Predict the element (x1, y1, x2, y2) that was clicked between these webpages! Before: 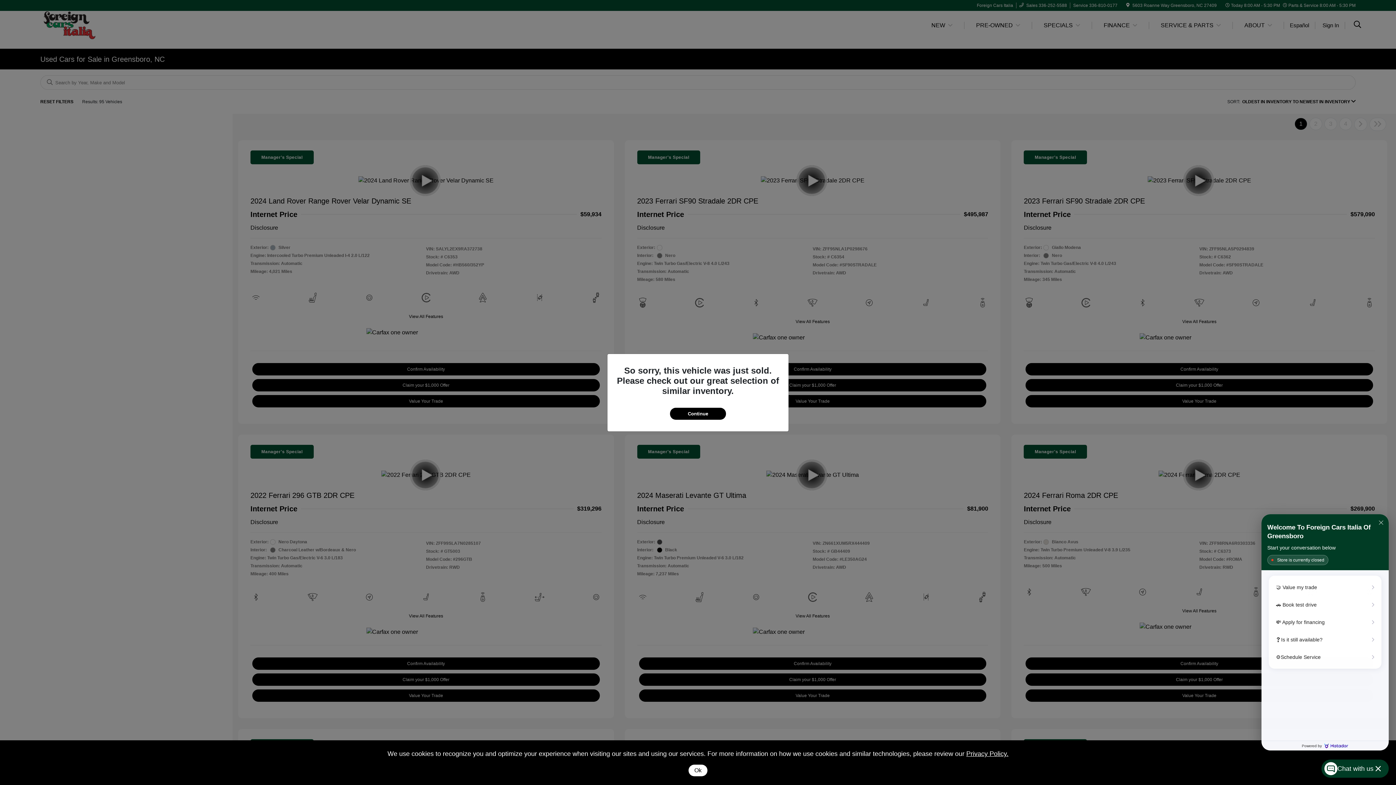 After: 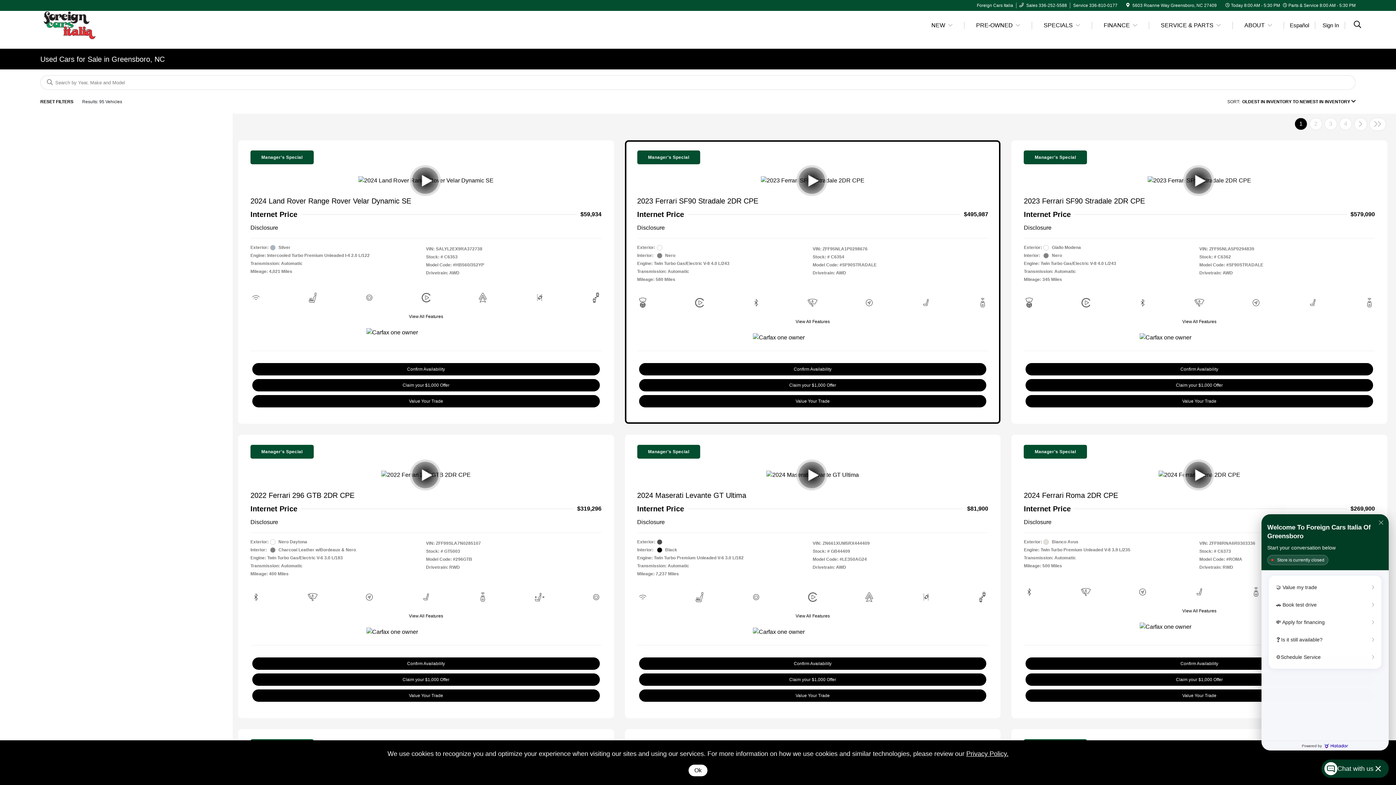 Action: bbox: (670, 407, 726, 419) label: Continue